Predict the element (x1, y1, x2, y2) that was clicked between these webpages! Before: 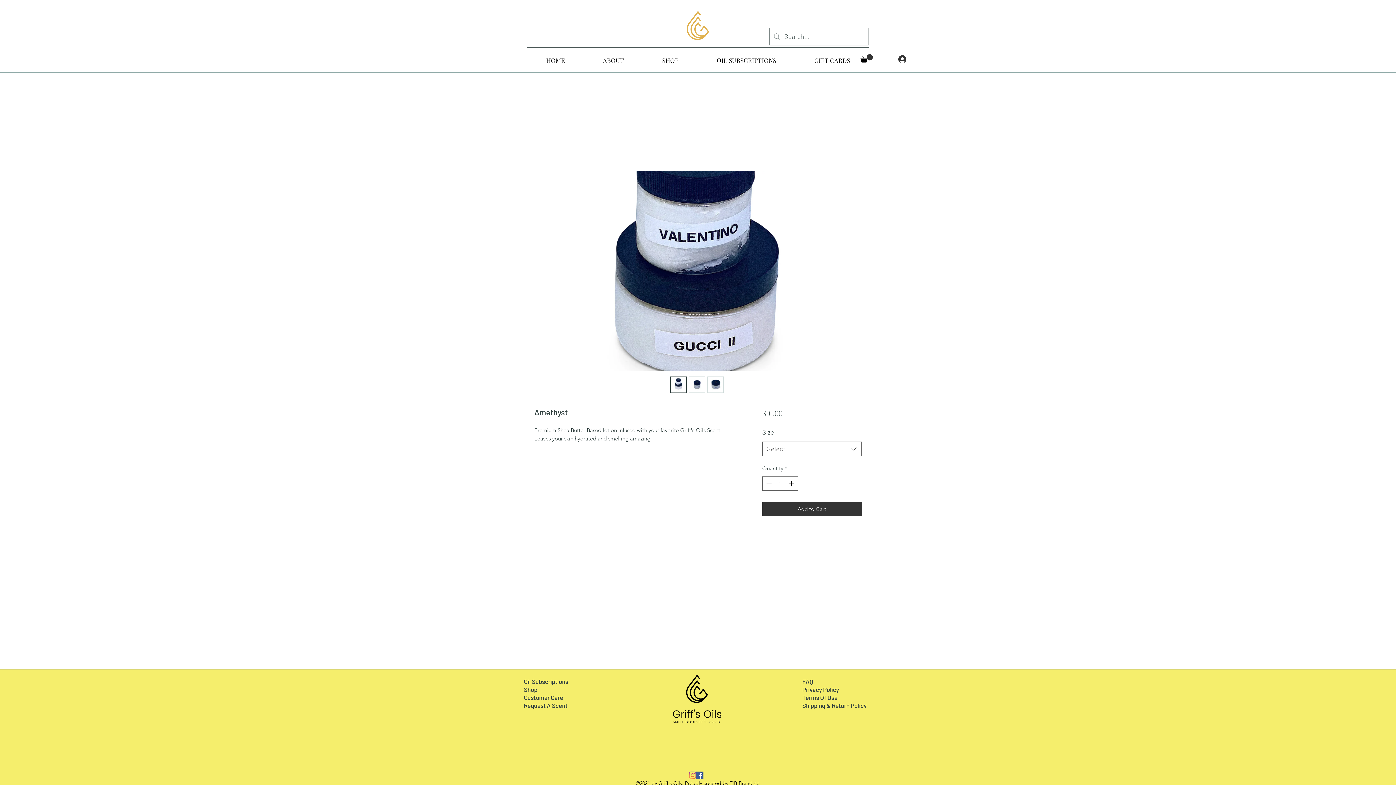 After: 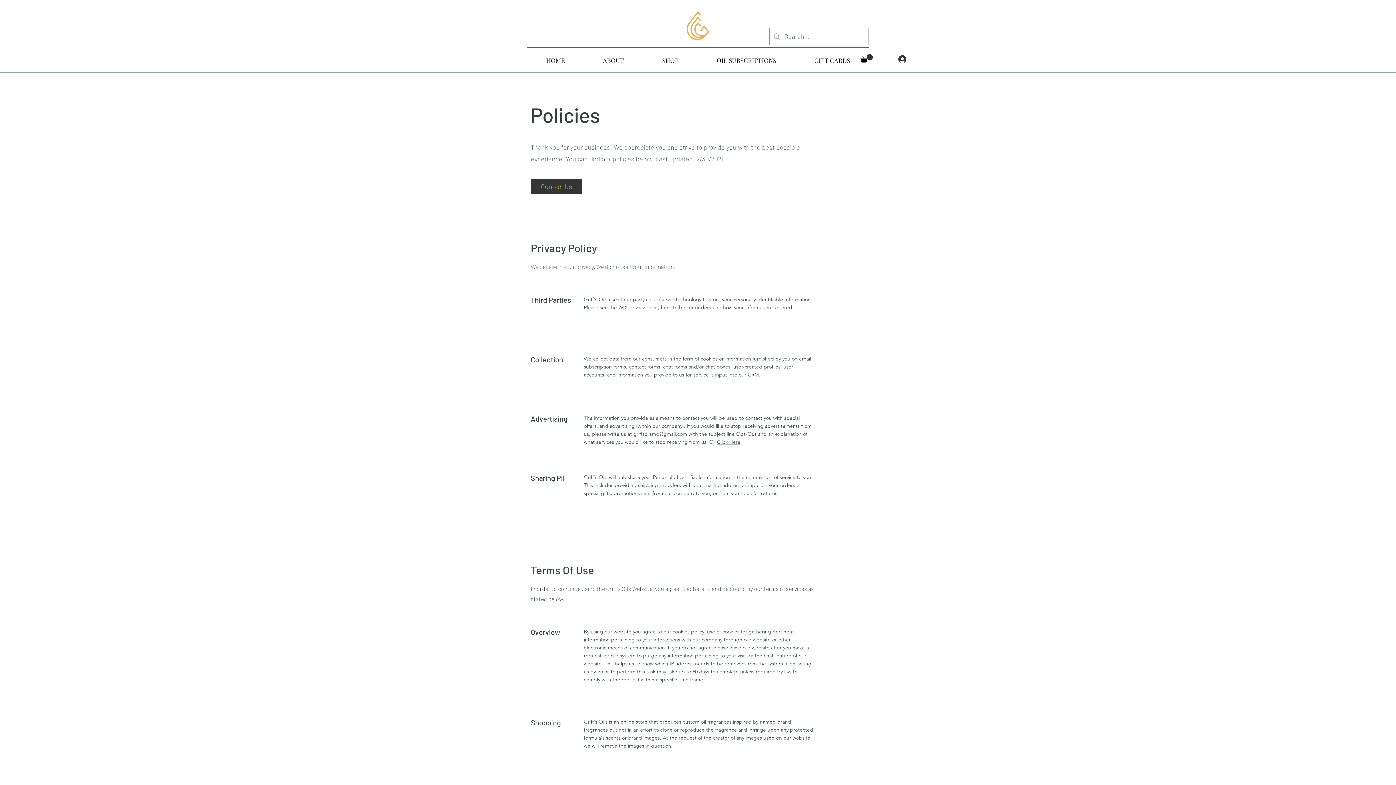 Action: label: Terms Of Use bbox: (802, 694, 837, 701)